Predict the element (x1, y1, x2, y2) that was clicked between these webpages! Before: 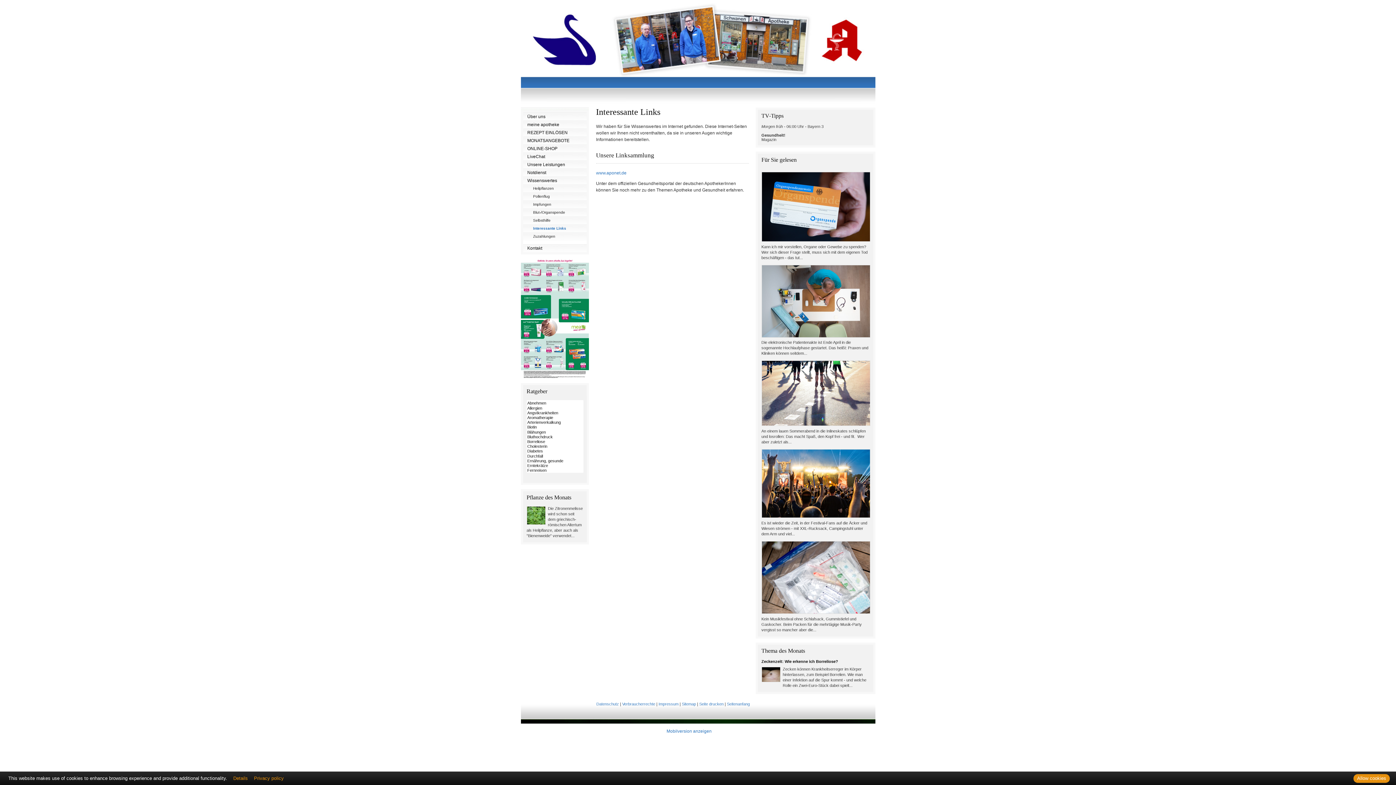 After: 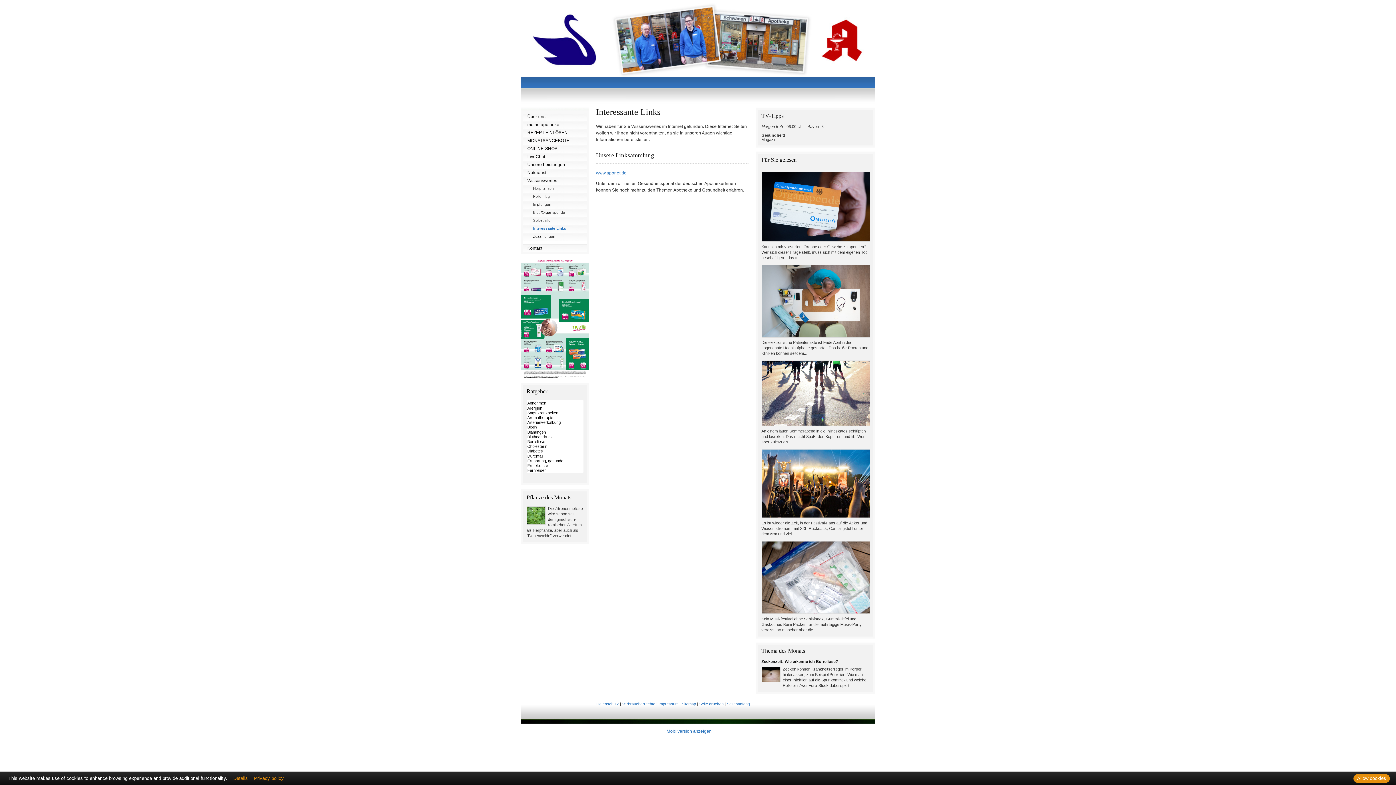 Action: label: Seitenanfang bbox: (727, 702, 750, 706)